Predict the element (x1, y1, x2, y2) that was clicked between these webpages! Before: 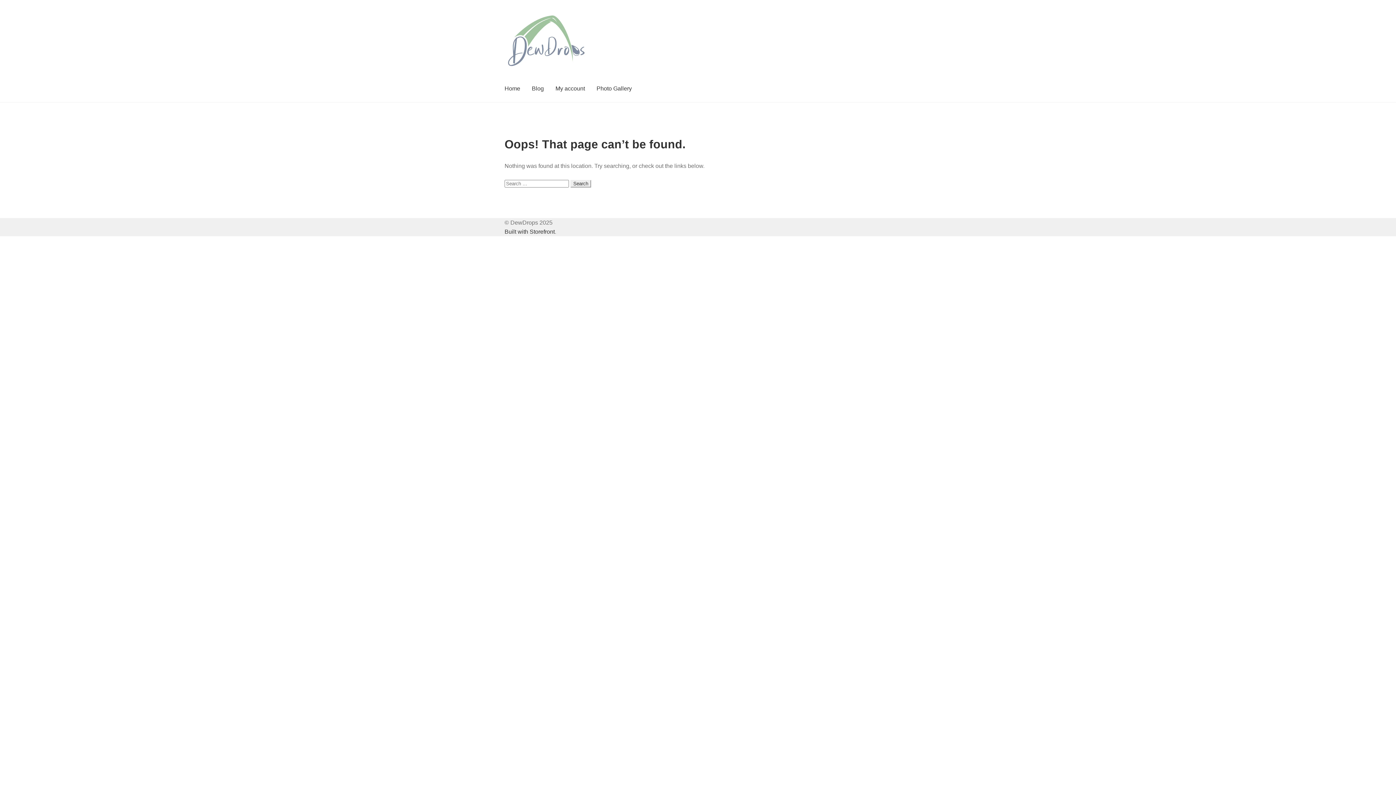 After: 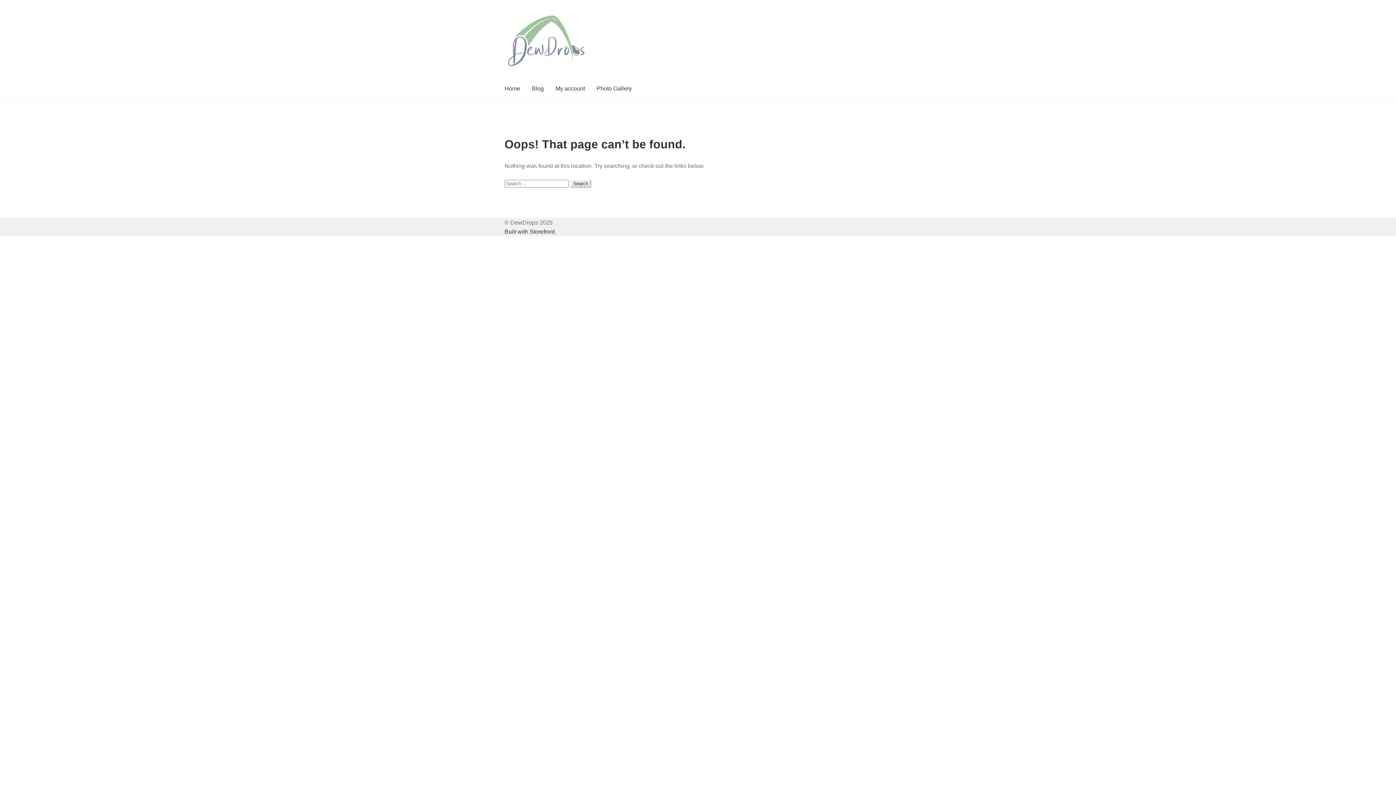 Action: label: Built with Storefront bbox: (504, 228, 554, 235)